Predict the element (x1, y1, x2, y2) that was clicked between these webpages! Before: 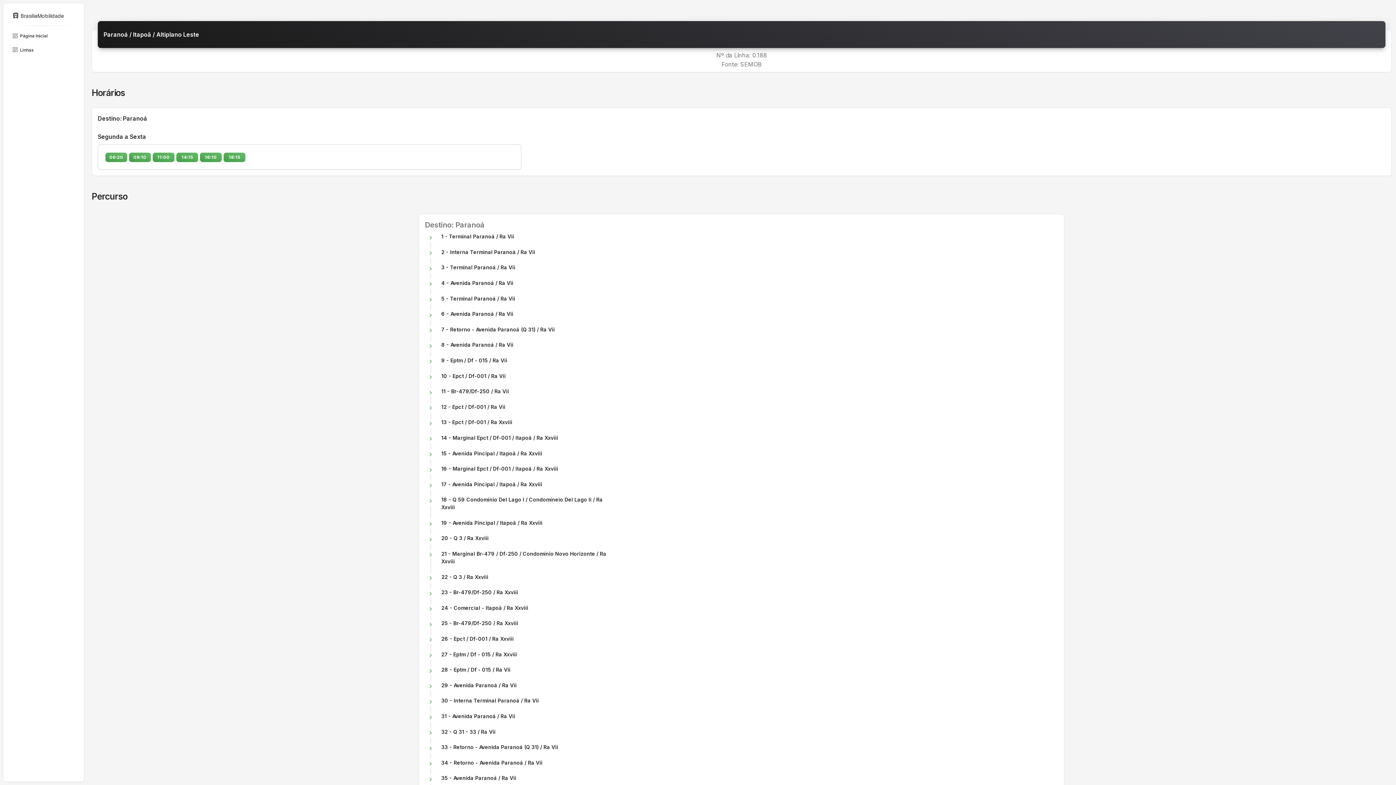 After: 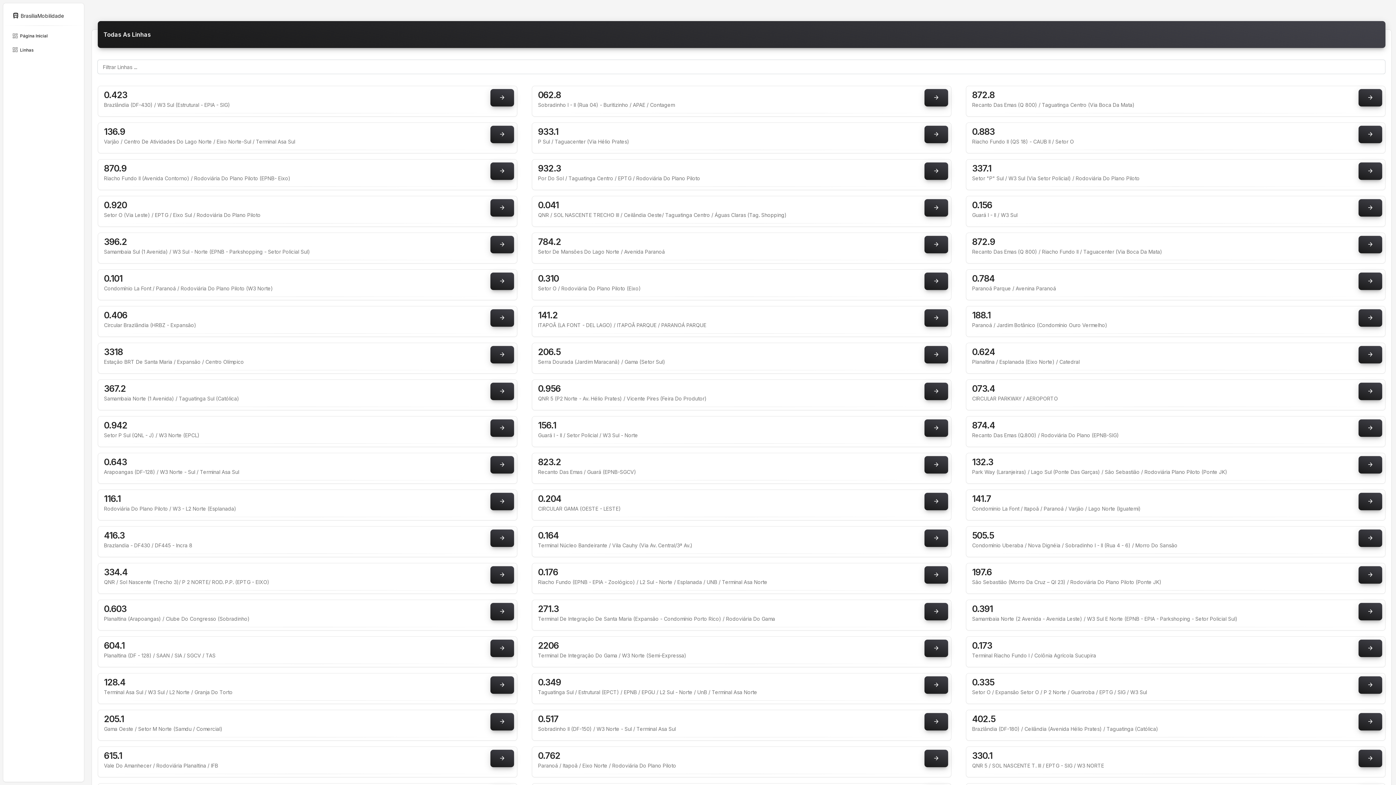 Action: bbox: (7, 43, 79, 56) label: dashboard
Linhas